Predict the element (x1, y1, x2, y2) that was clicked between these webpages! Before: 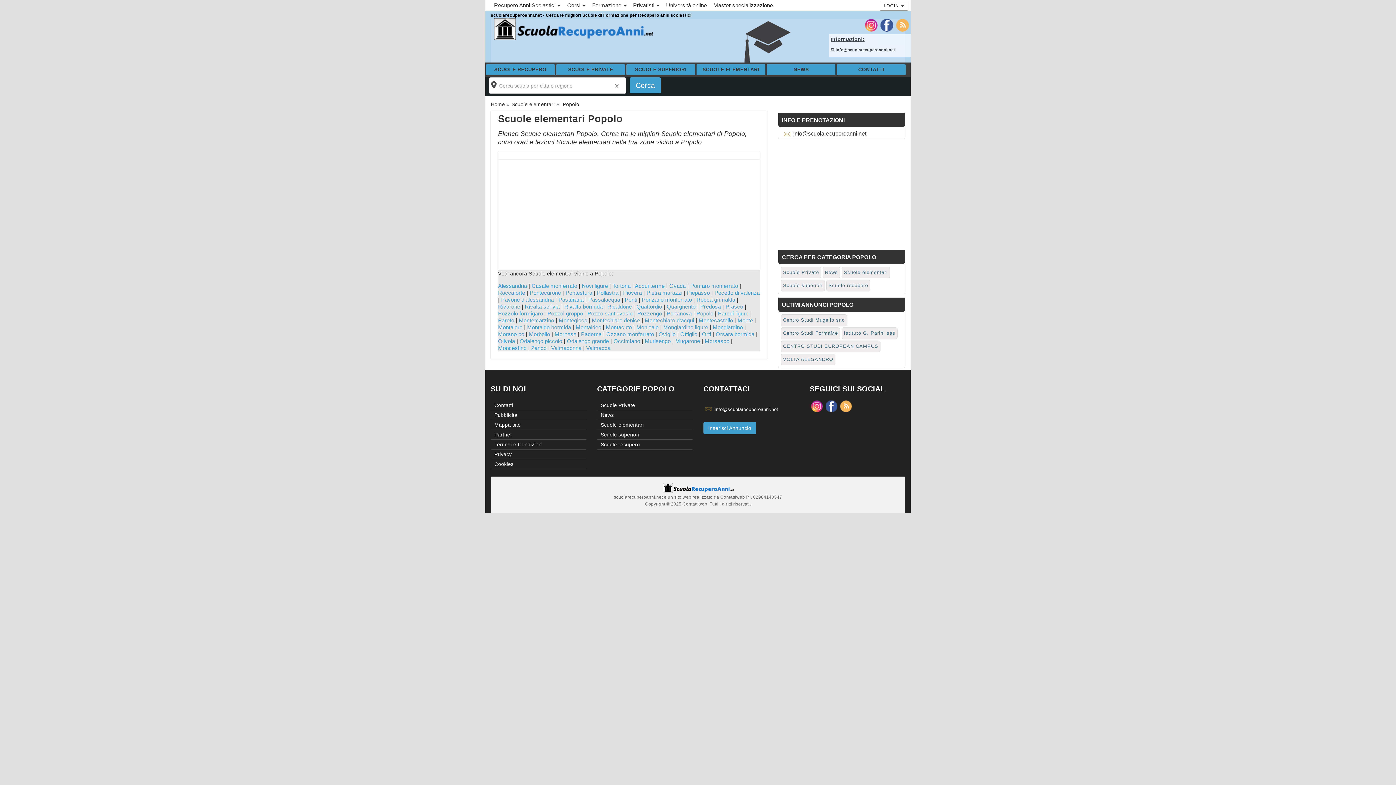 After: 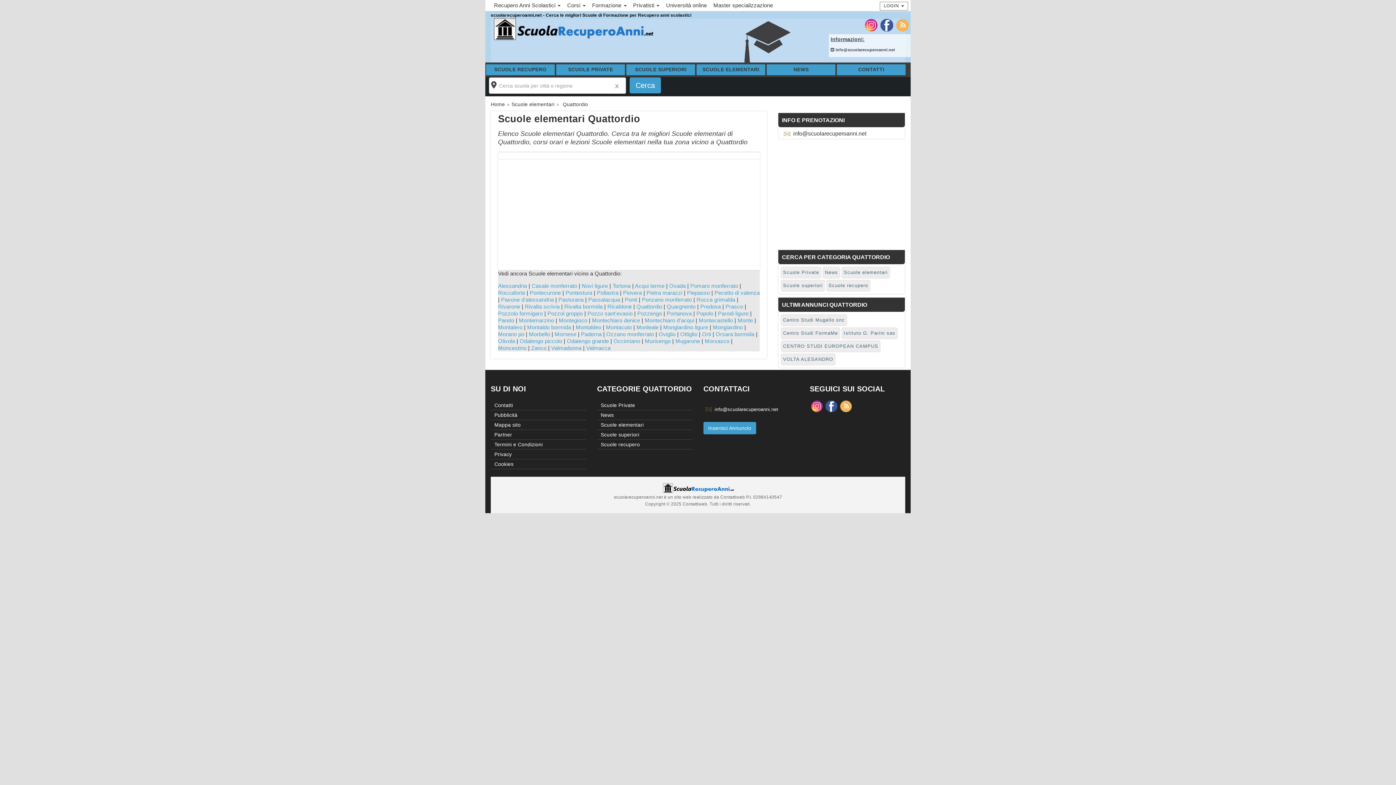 Action: bbox: (636, 303, 662, 309) label: Quattordio